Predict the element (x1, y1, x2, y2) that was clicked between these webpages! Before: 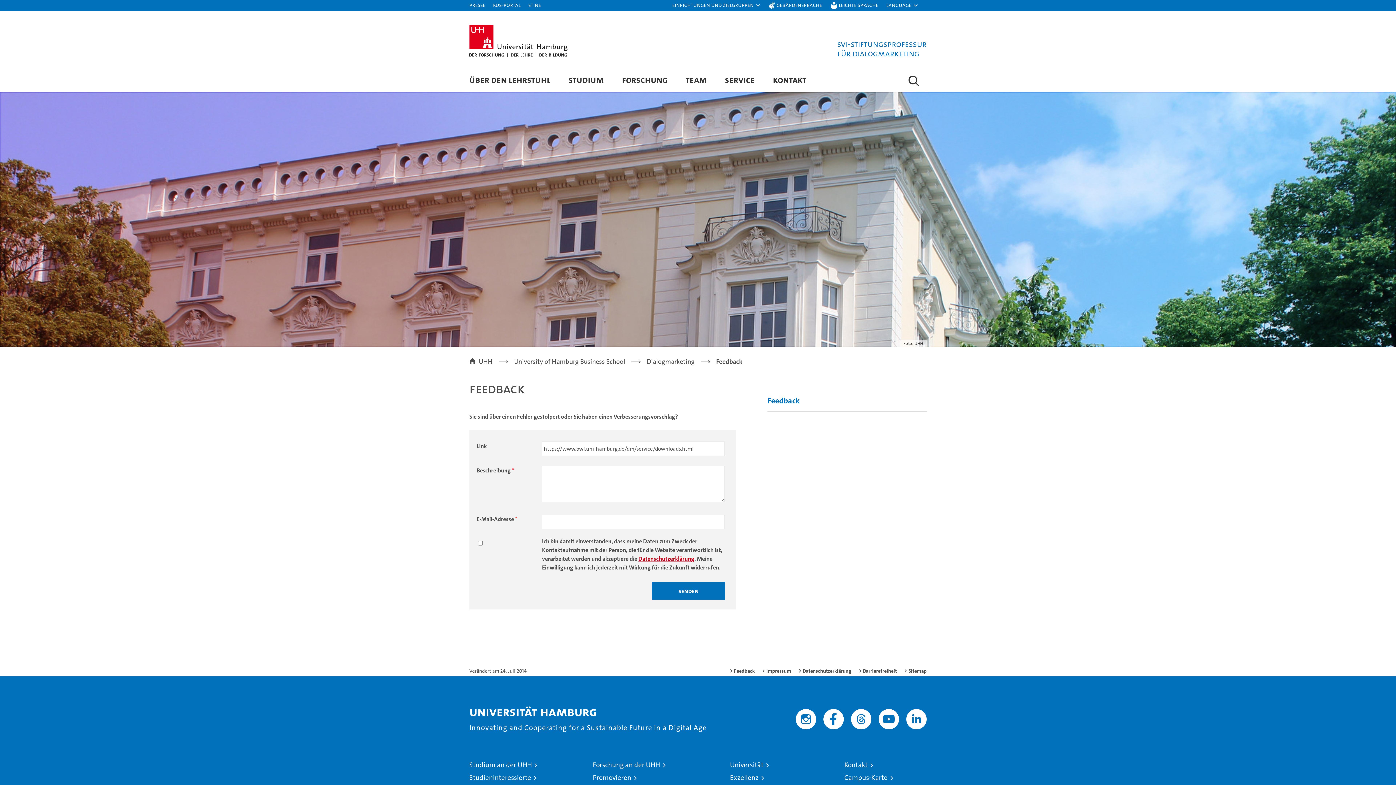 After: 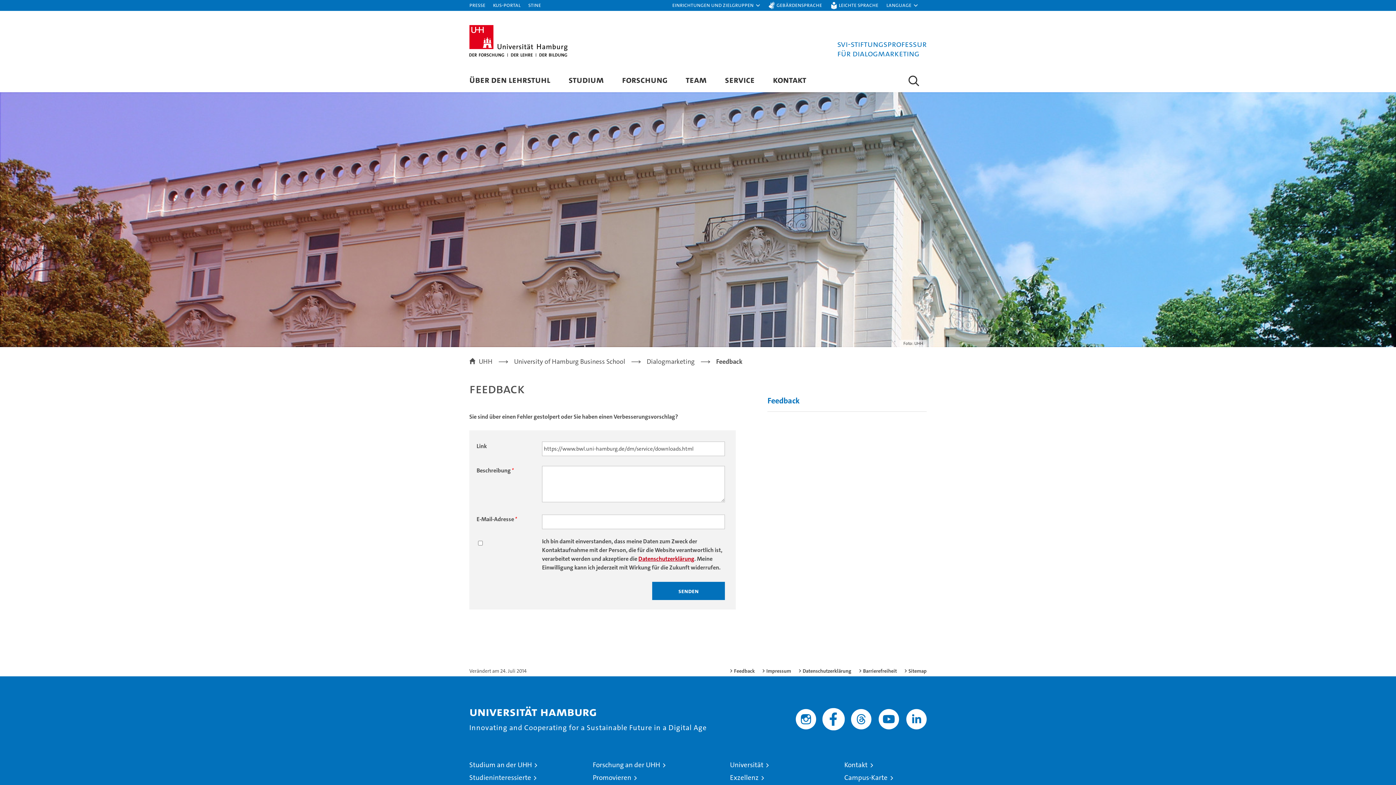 Action: bbox: (823, 709, 844, 729)